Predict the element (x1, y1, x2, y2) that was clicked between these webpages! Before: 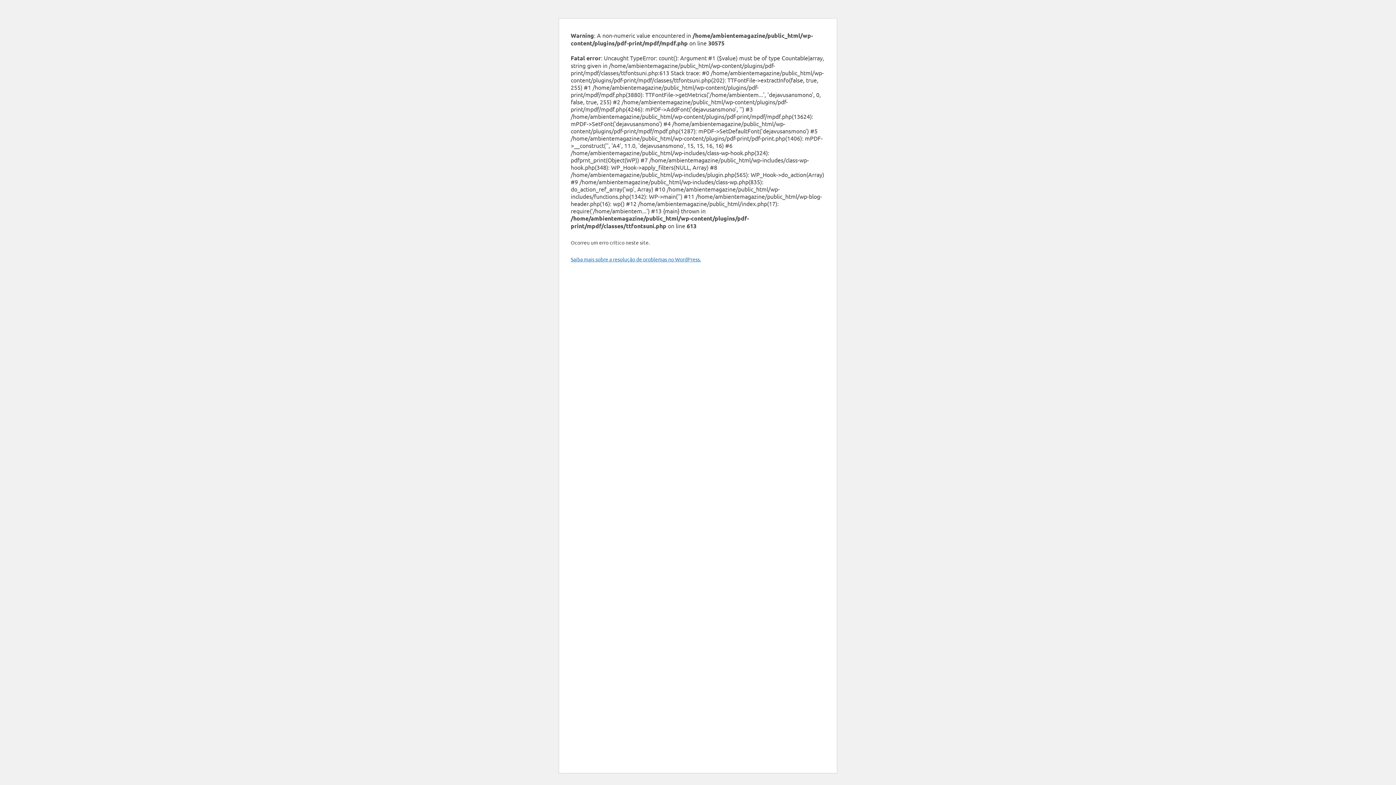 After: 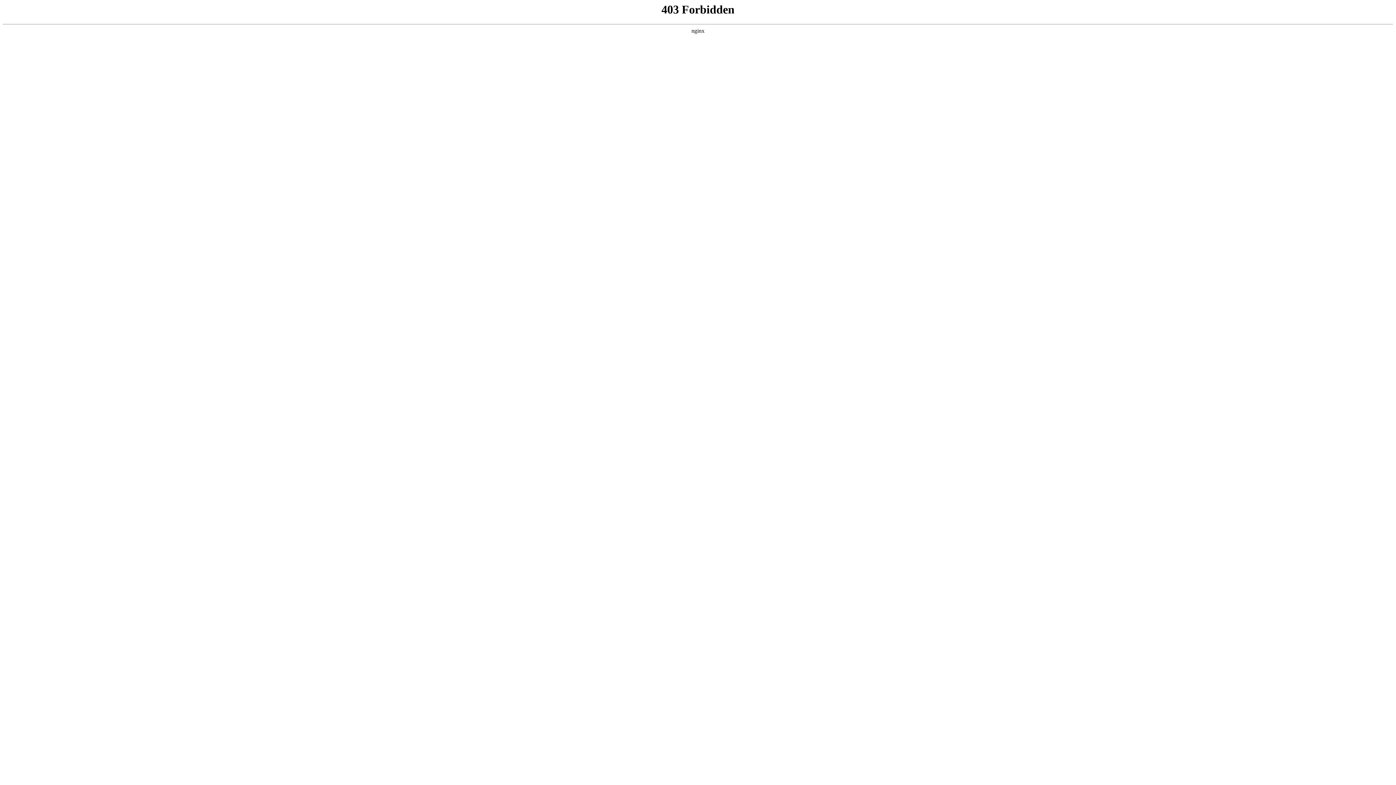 Action: label: Saiba mais sobre a resolução de problemas no WordPress. bbox: (570, 256, 701, 262)